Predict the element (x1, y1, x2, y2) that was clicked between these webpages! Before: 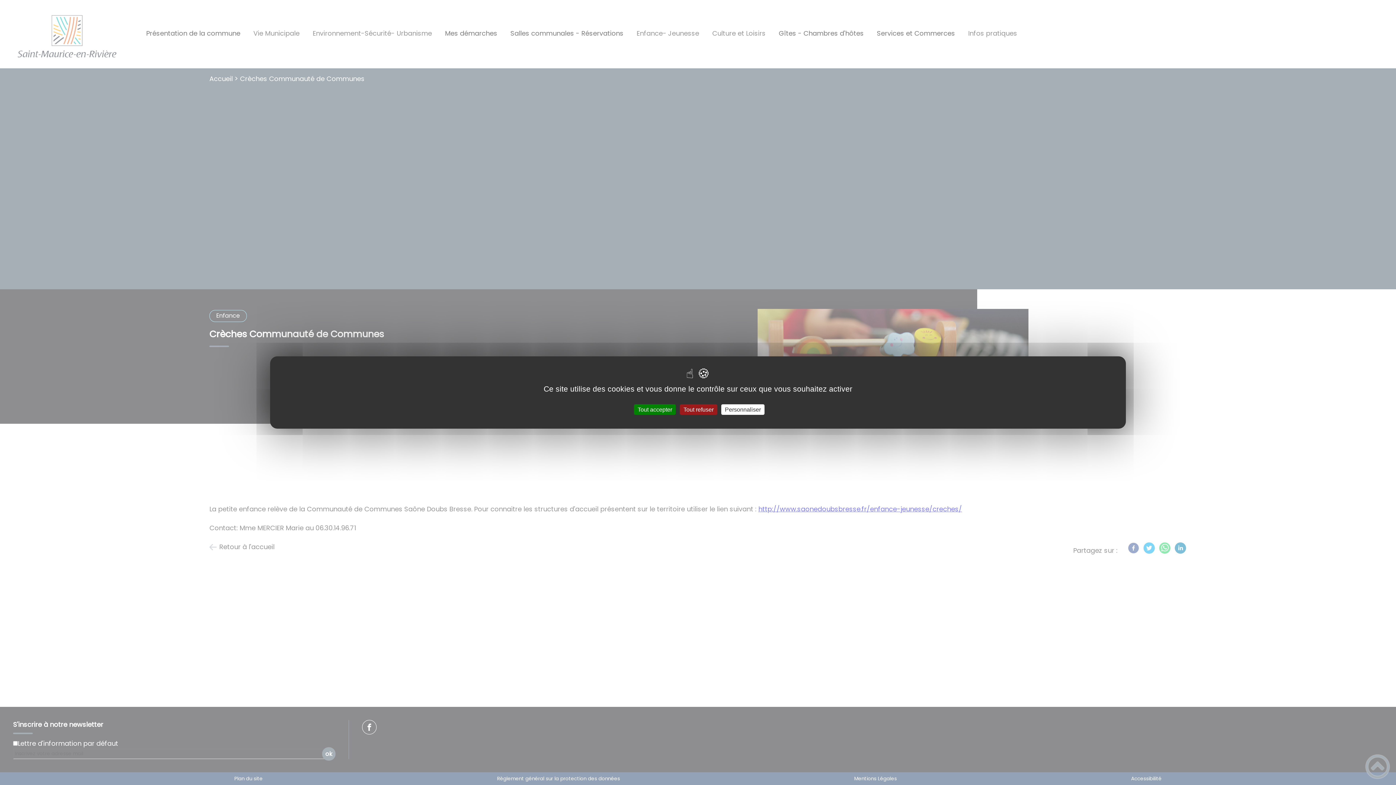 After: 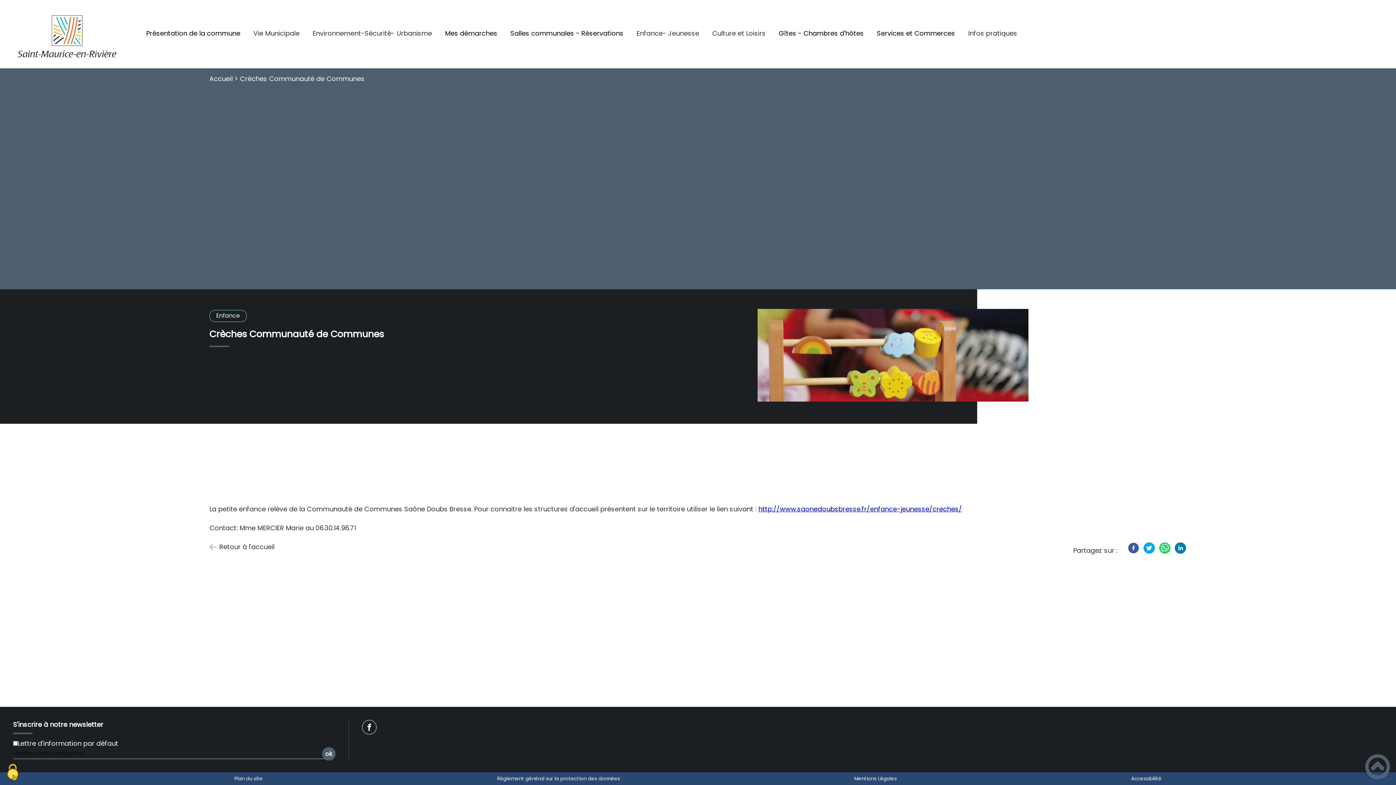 Action: bbox: (634, 404, 676, 415) label: Tout accepter